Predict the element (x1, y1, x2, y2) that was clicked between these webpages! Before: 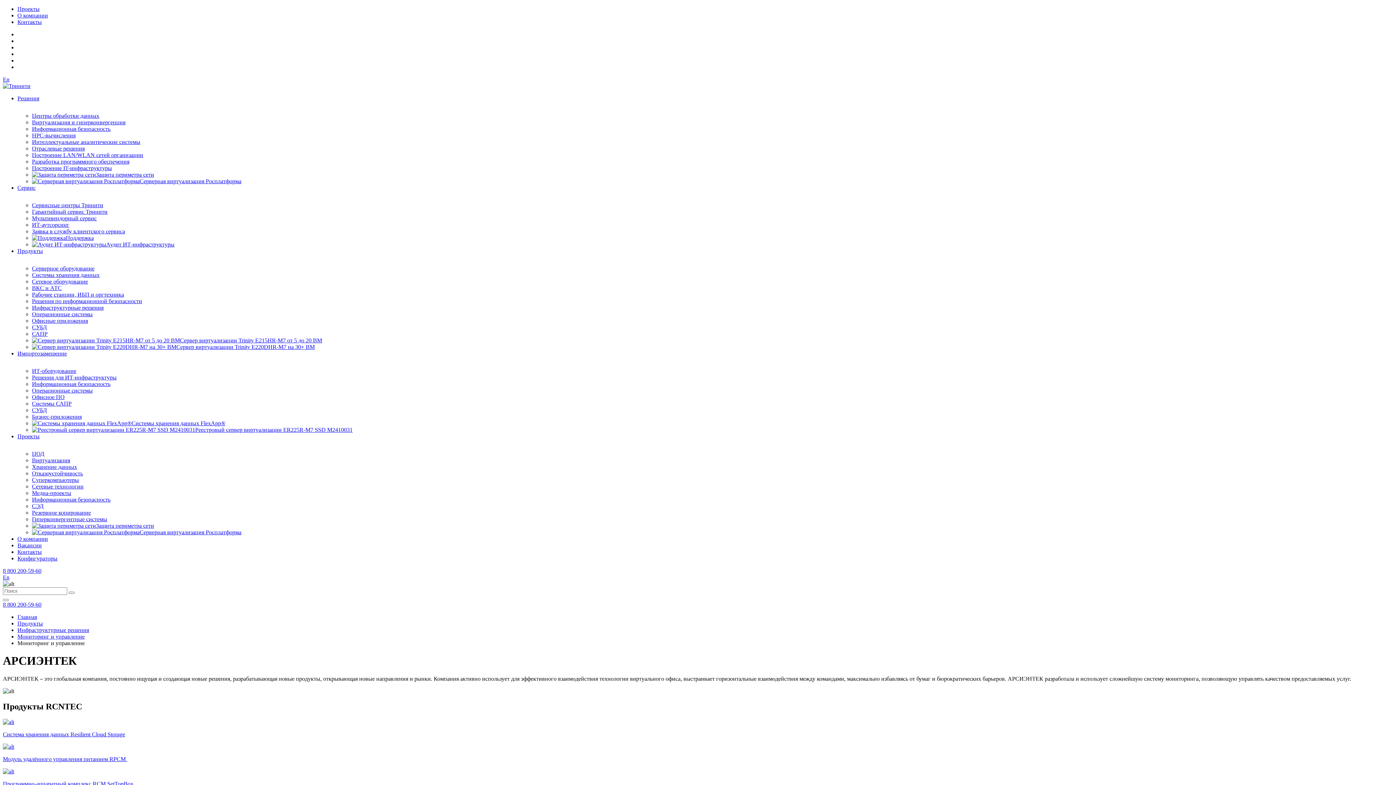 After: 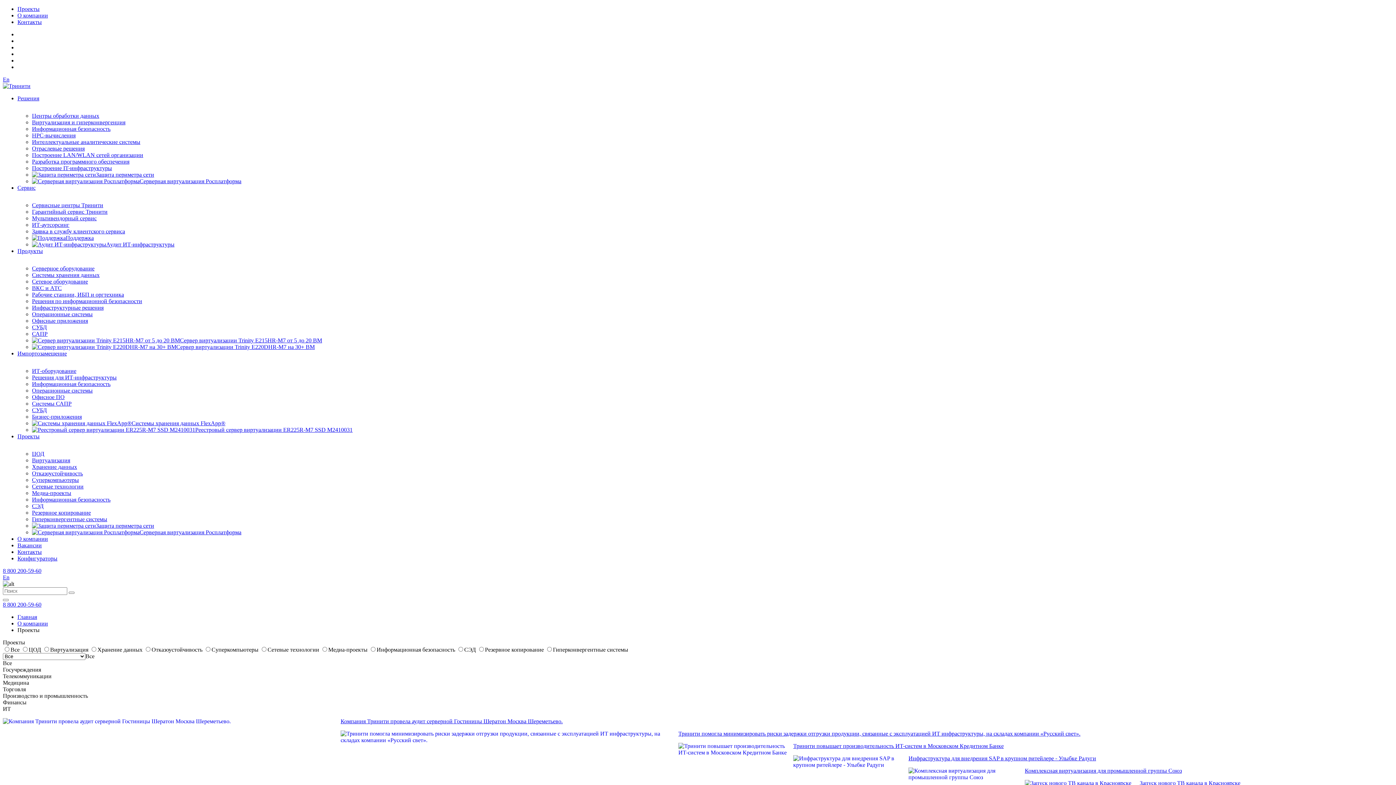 Action: label: Отказоустойчивость bbox: (32, 470, 82, 476)